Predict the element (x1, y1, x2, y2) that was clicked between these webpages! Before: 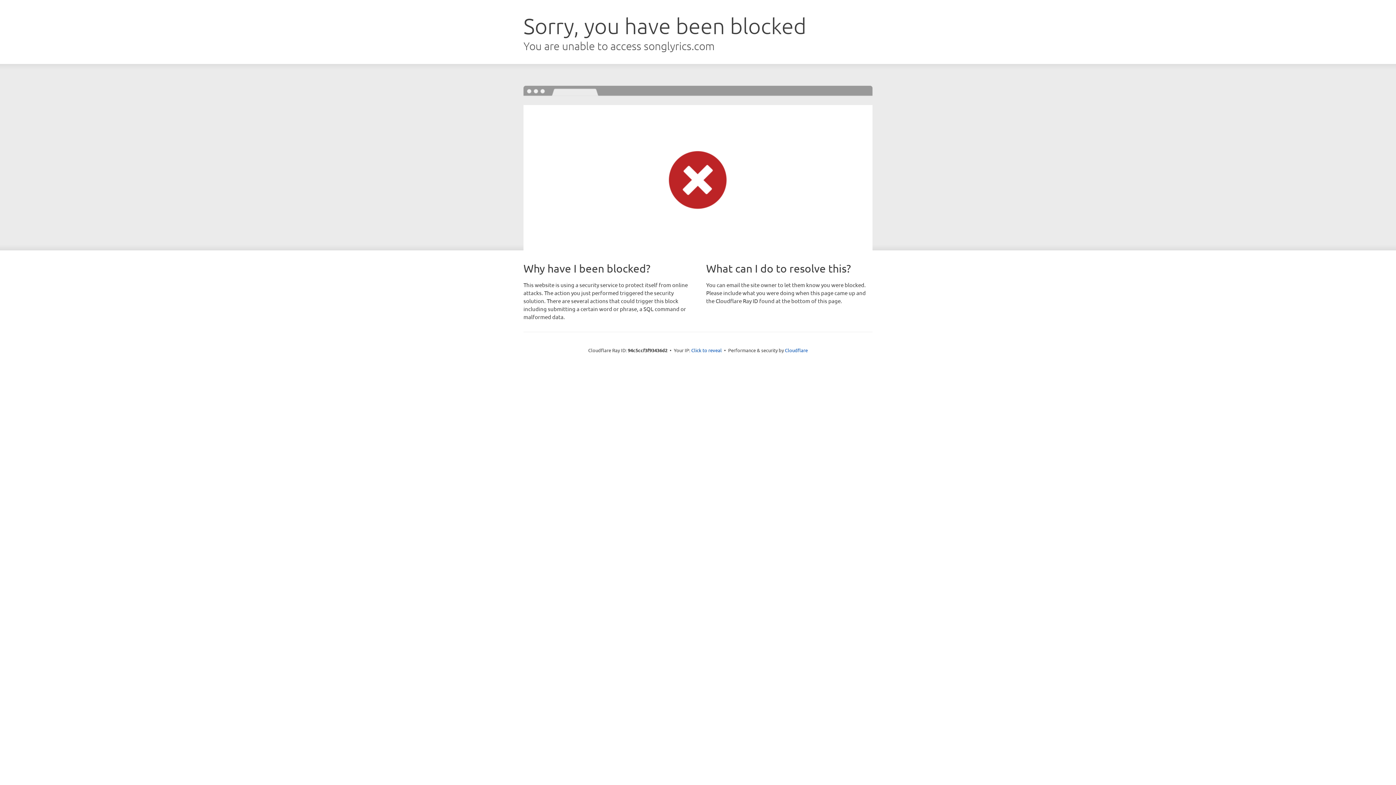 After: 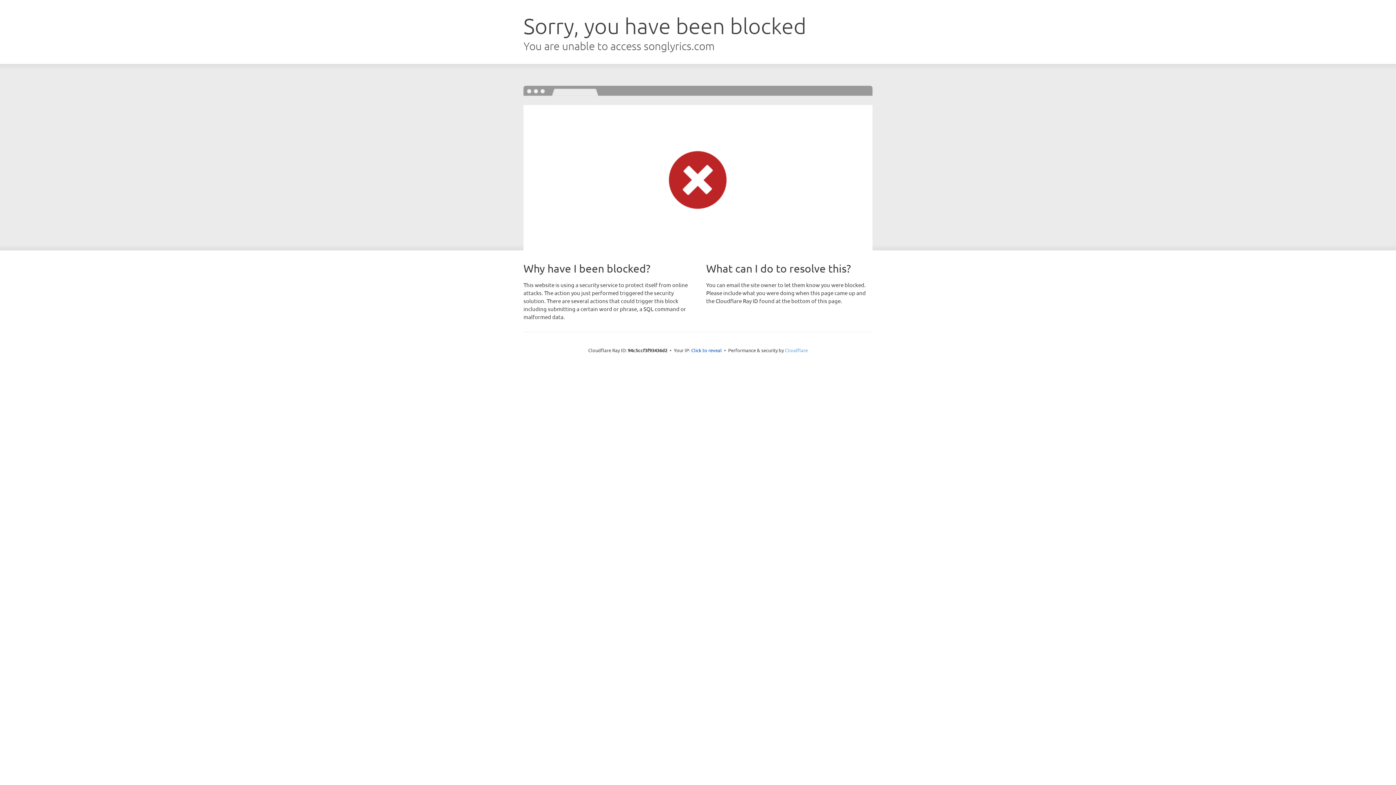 Action: label: Cloudflare bbox: (785, 347, 808, 353)